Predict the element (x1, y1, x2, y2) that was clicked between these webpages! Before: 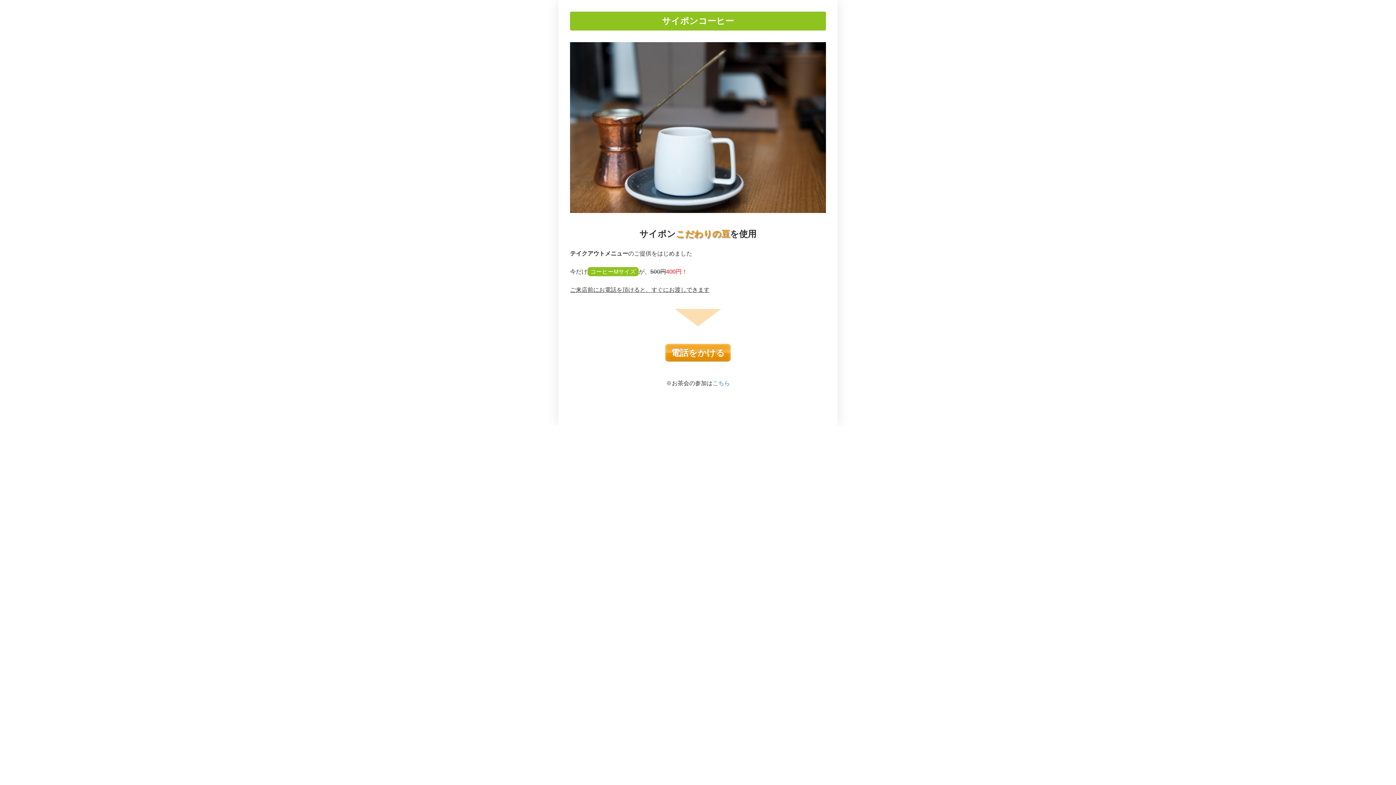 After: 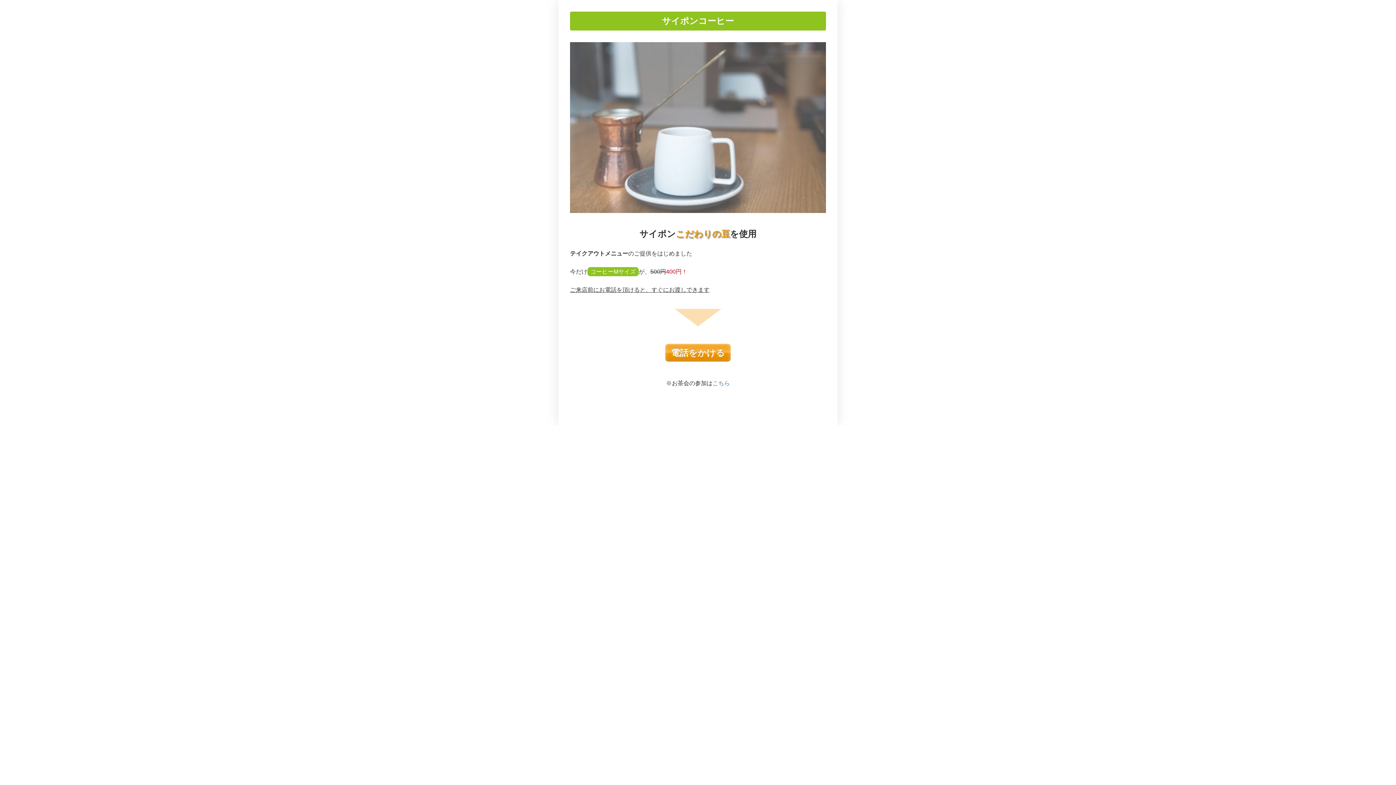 Action: bbox: (570, 42, 826, 212)